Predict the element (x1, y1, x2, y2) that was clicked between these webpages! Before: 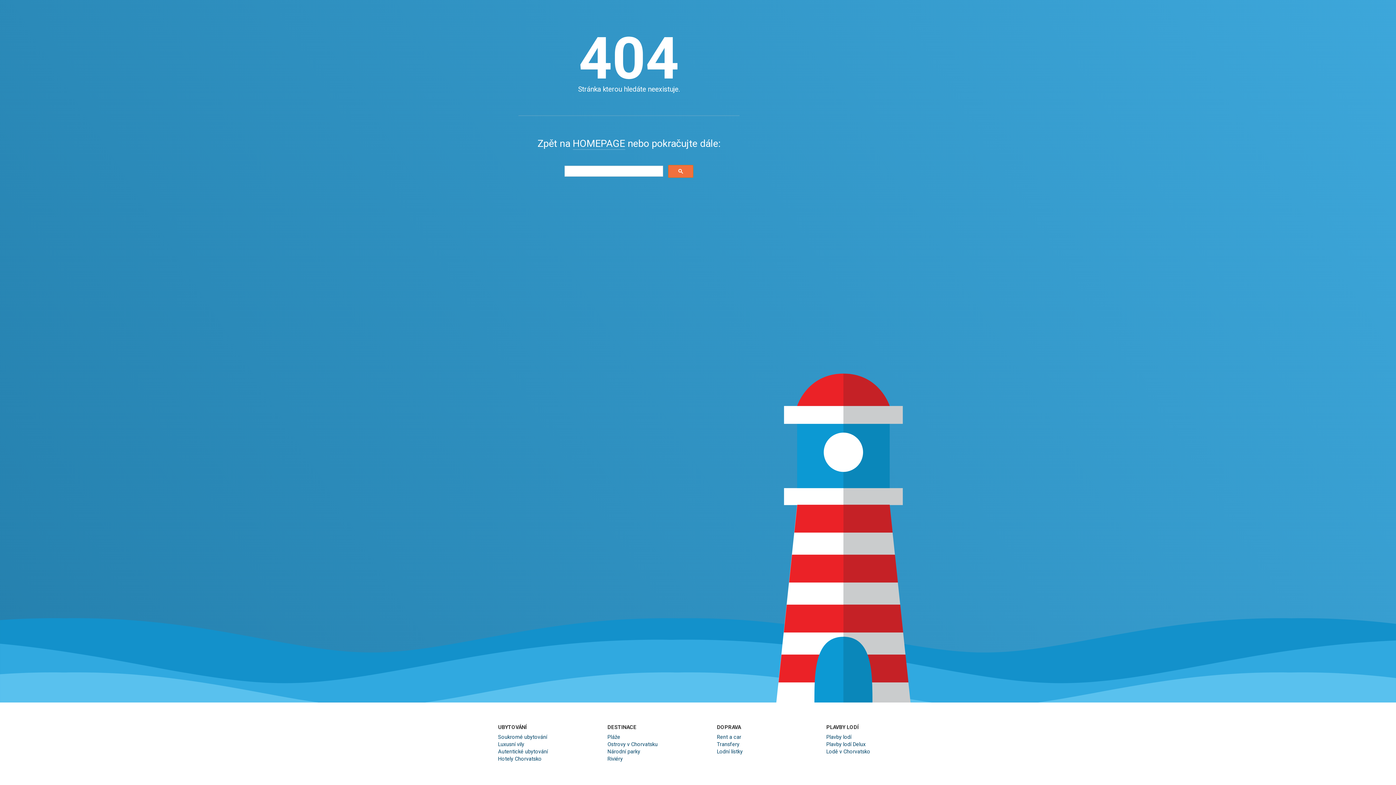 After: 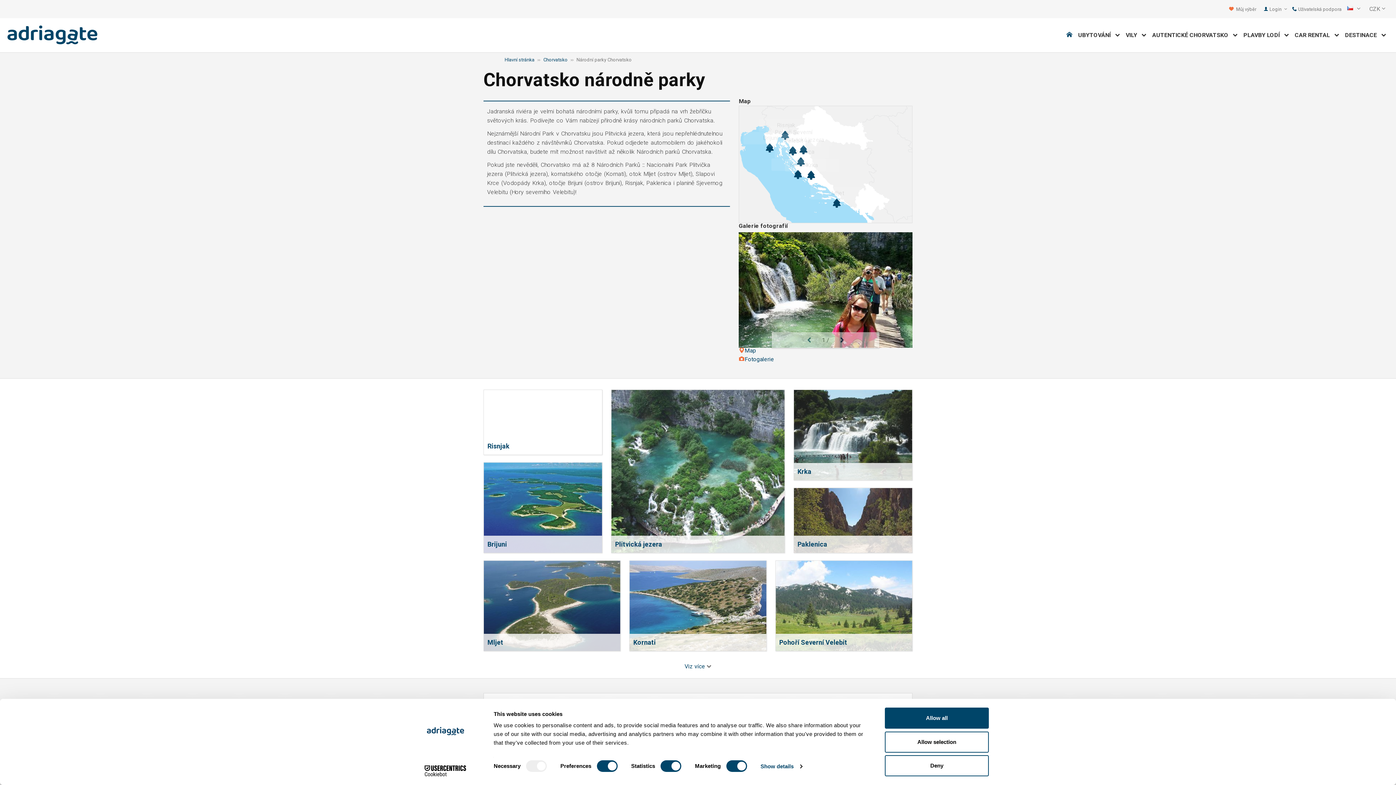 Action: label: Národní parky bbox: (607, 749, 640, 755)